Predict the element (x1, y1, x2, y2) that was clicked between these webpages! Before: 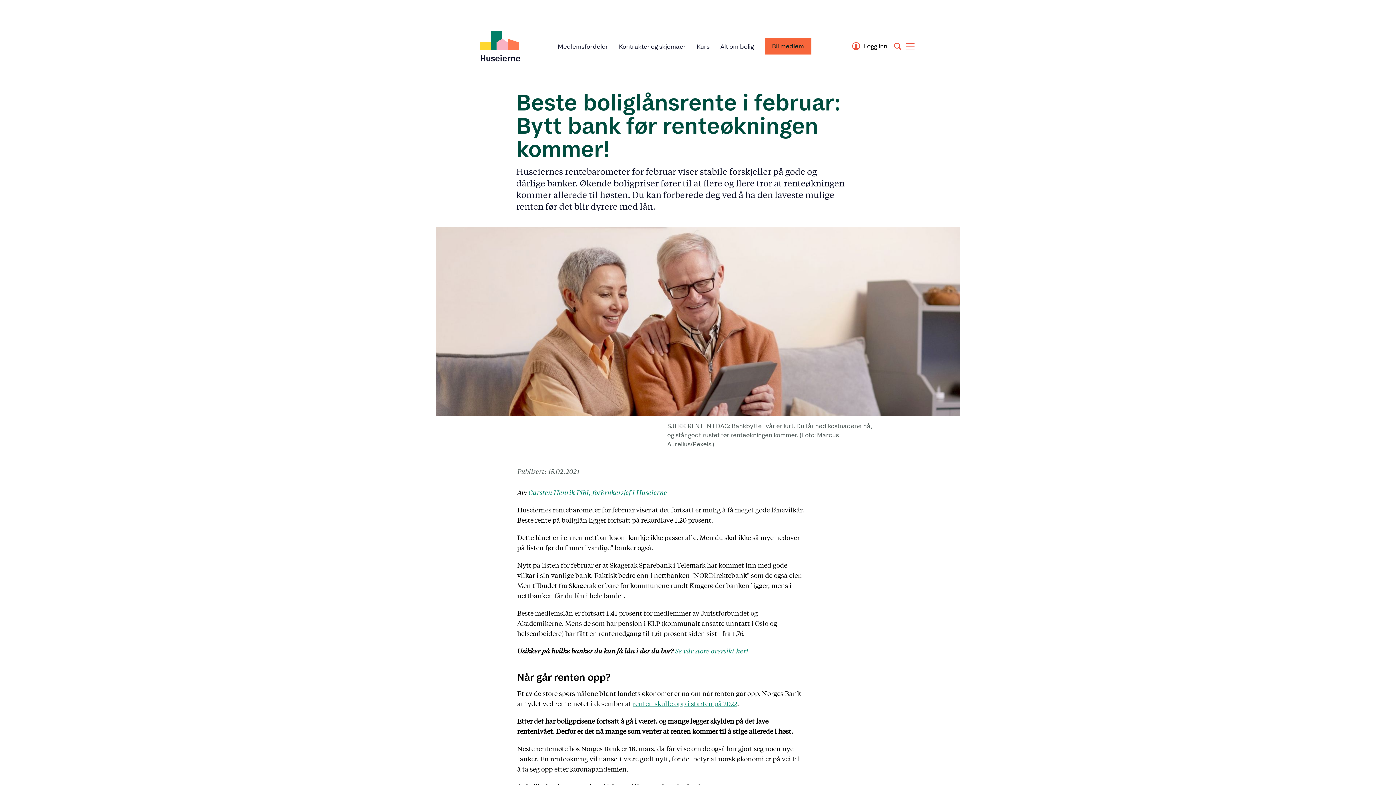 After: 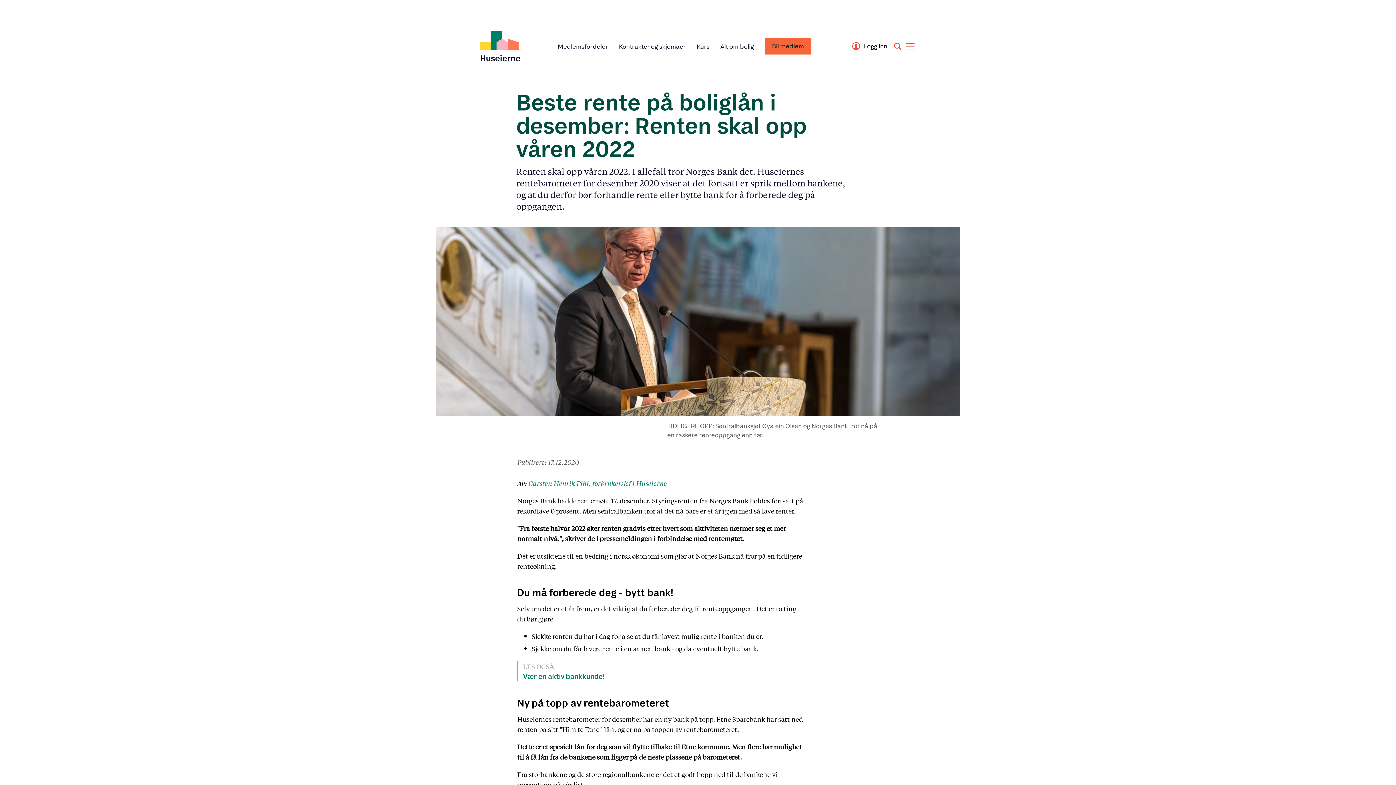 Action: bbox: (632, 698, 737, 708) label: renten skulle opp i starten på 2022